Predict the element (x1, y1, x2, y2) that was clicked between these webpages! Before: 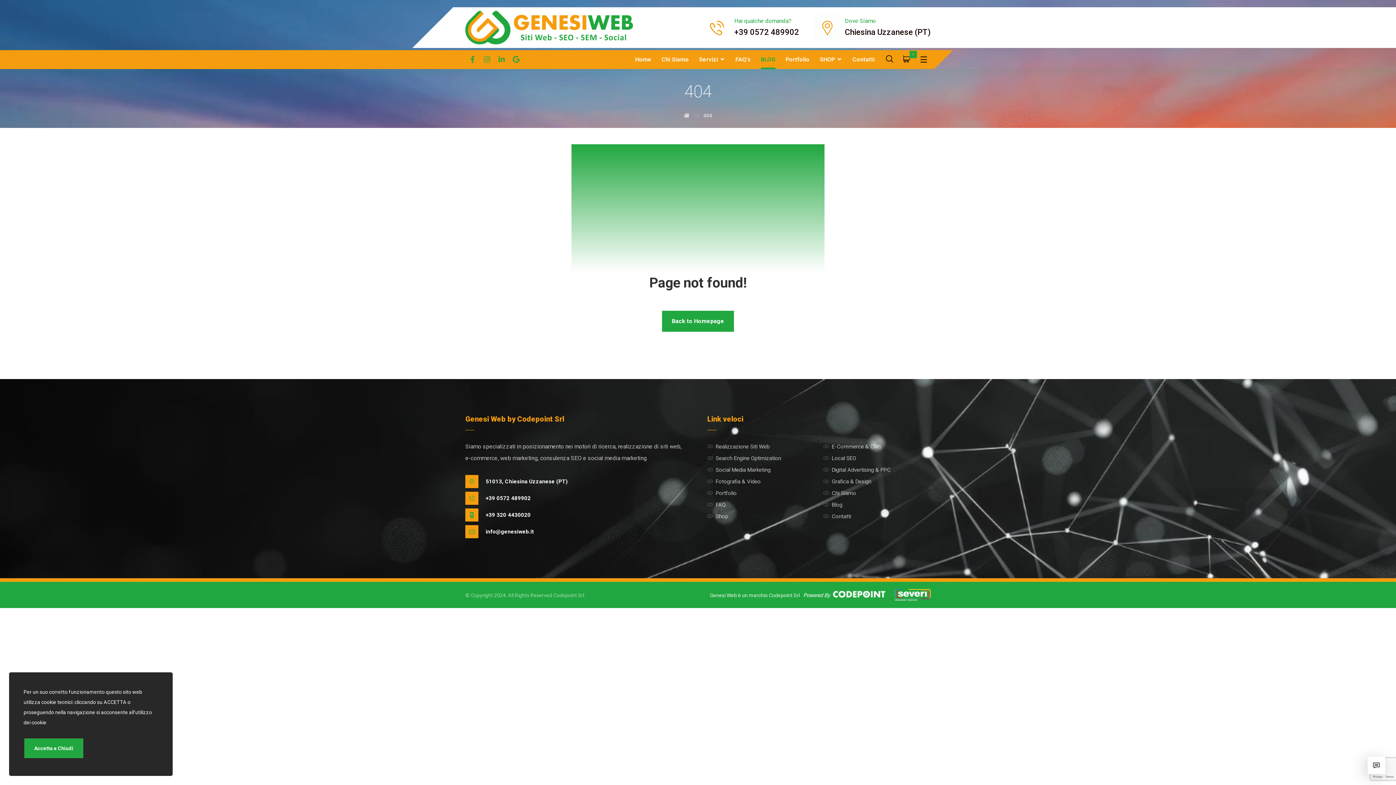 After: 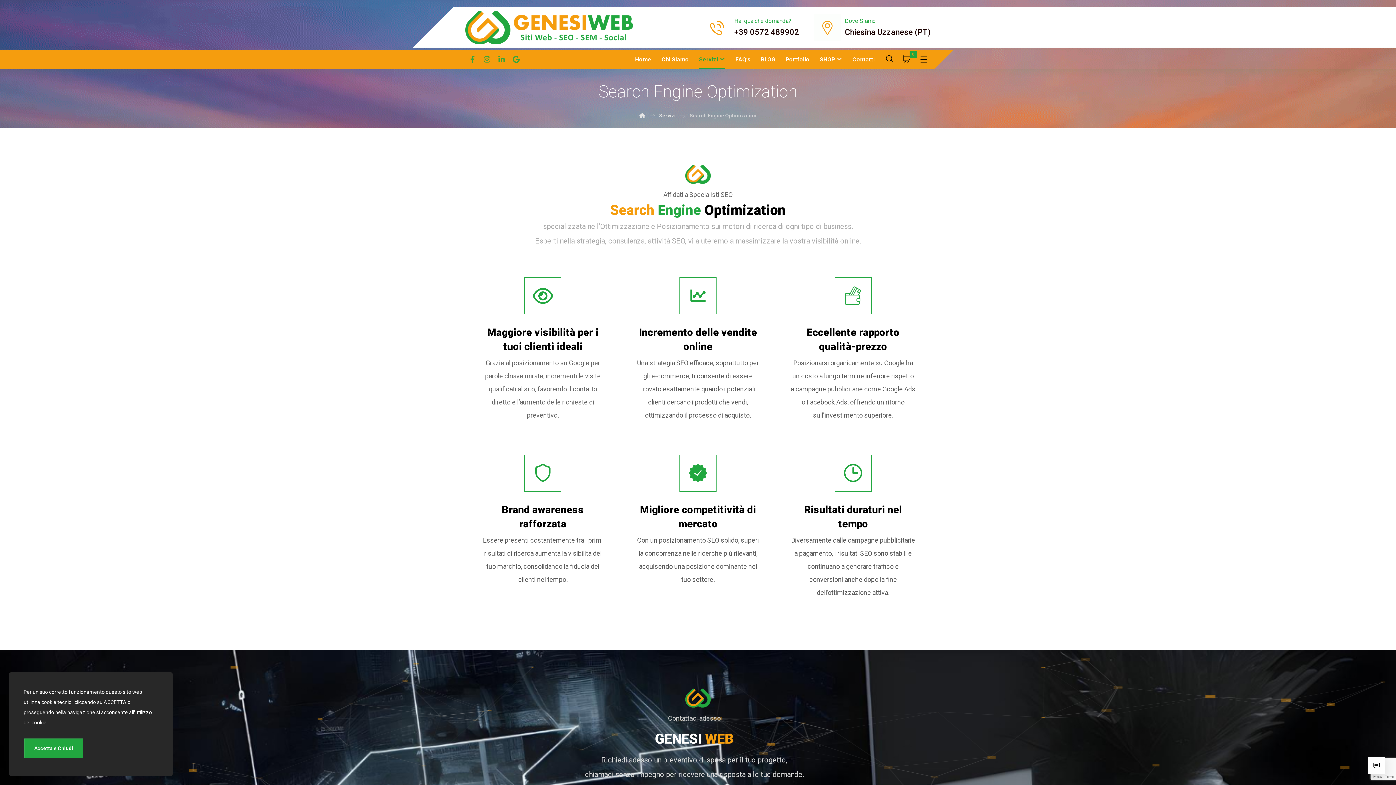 Action: bbox: (707, 455, 781, 461) label: Search Engine Optimization